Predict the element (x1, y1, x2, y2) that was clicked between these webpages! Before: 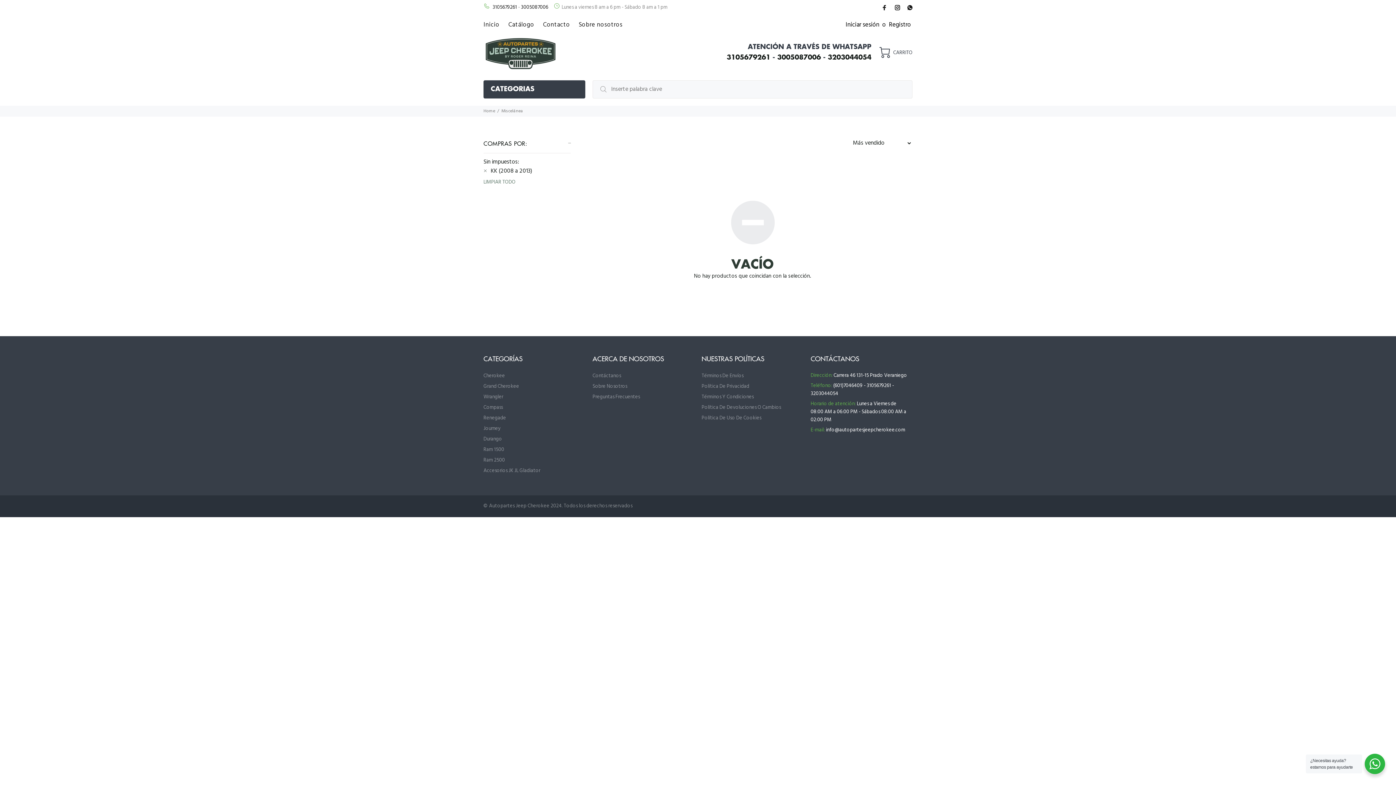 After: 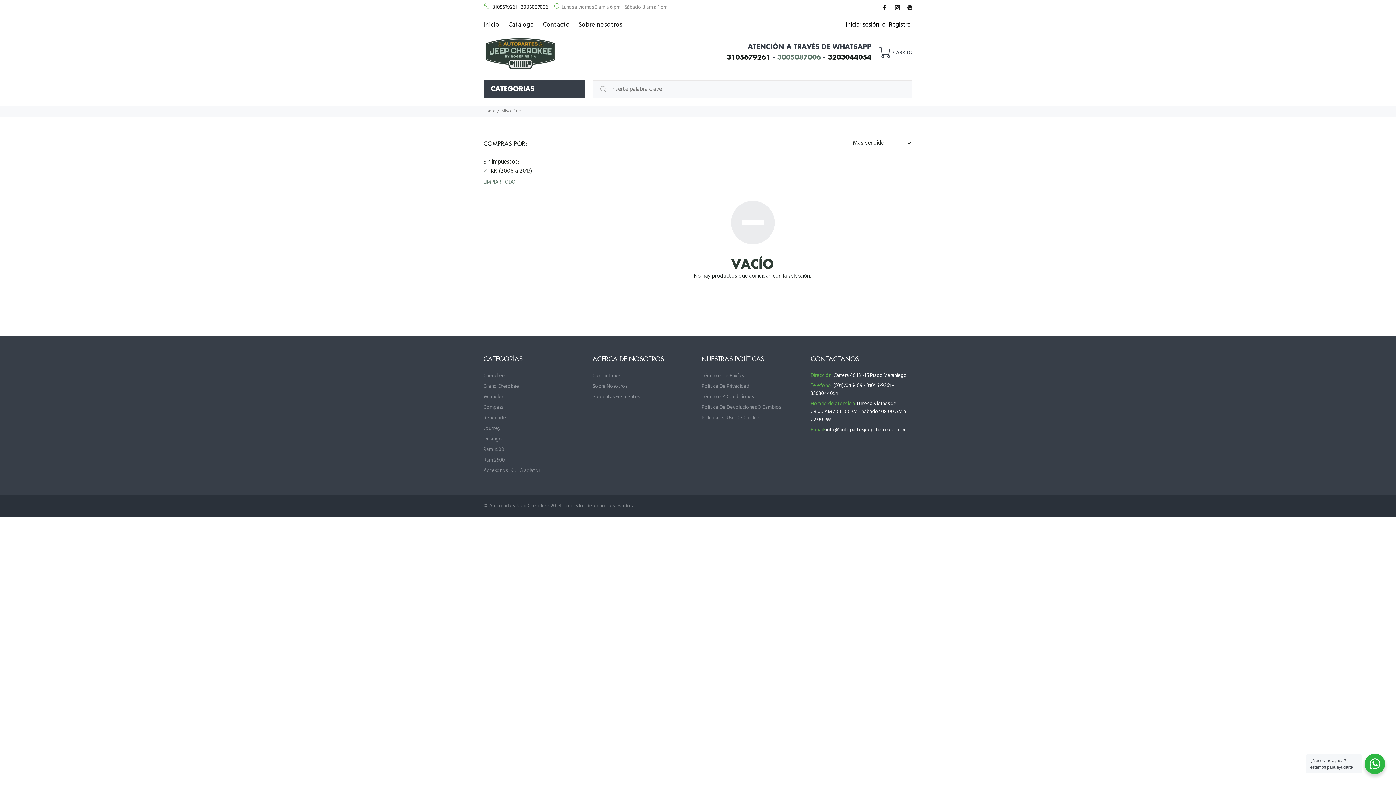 Action: label: 3005087006 bbox: (777, 51, 821, 61)